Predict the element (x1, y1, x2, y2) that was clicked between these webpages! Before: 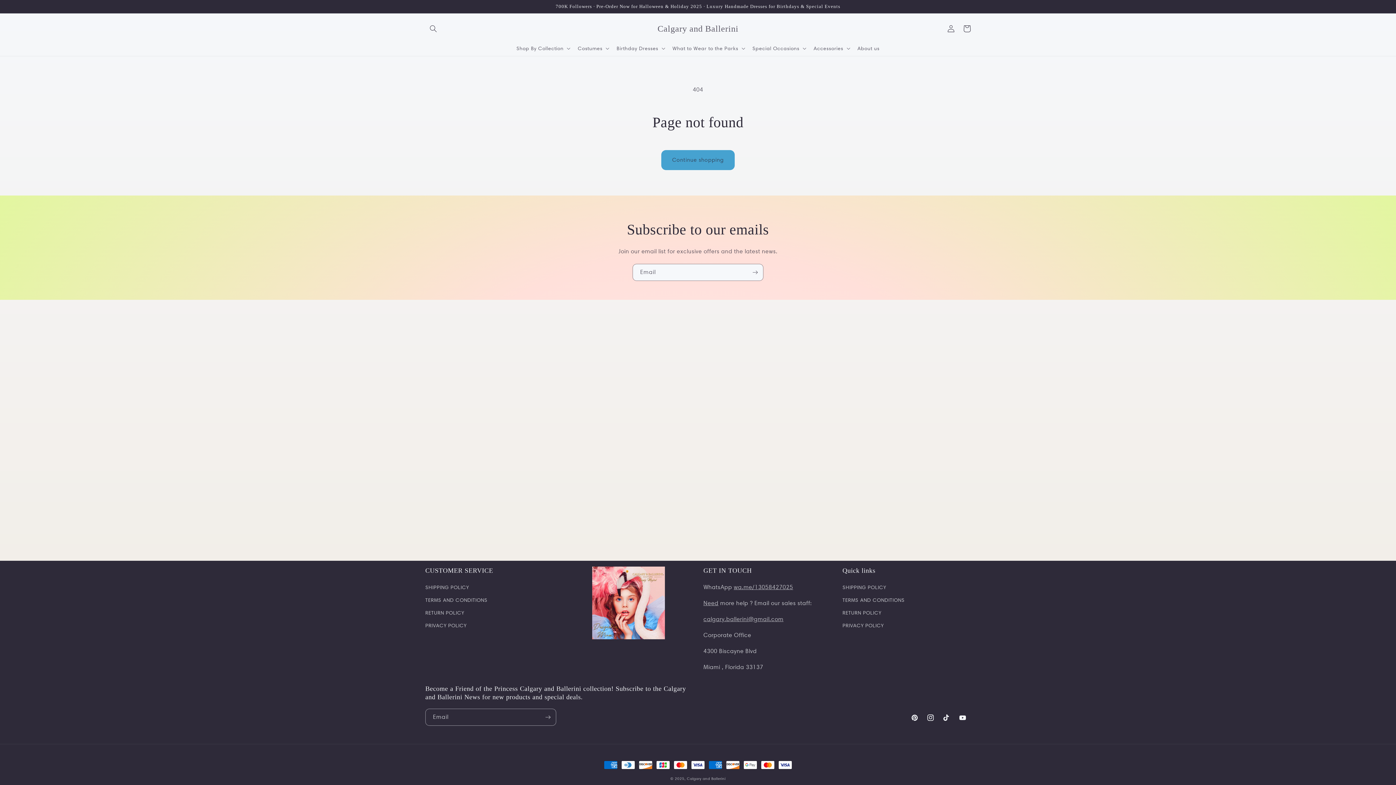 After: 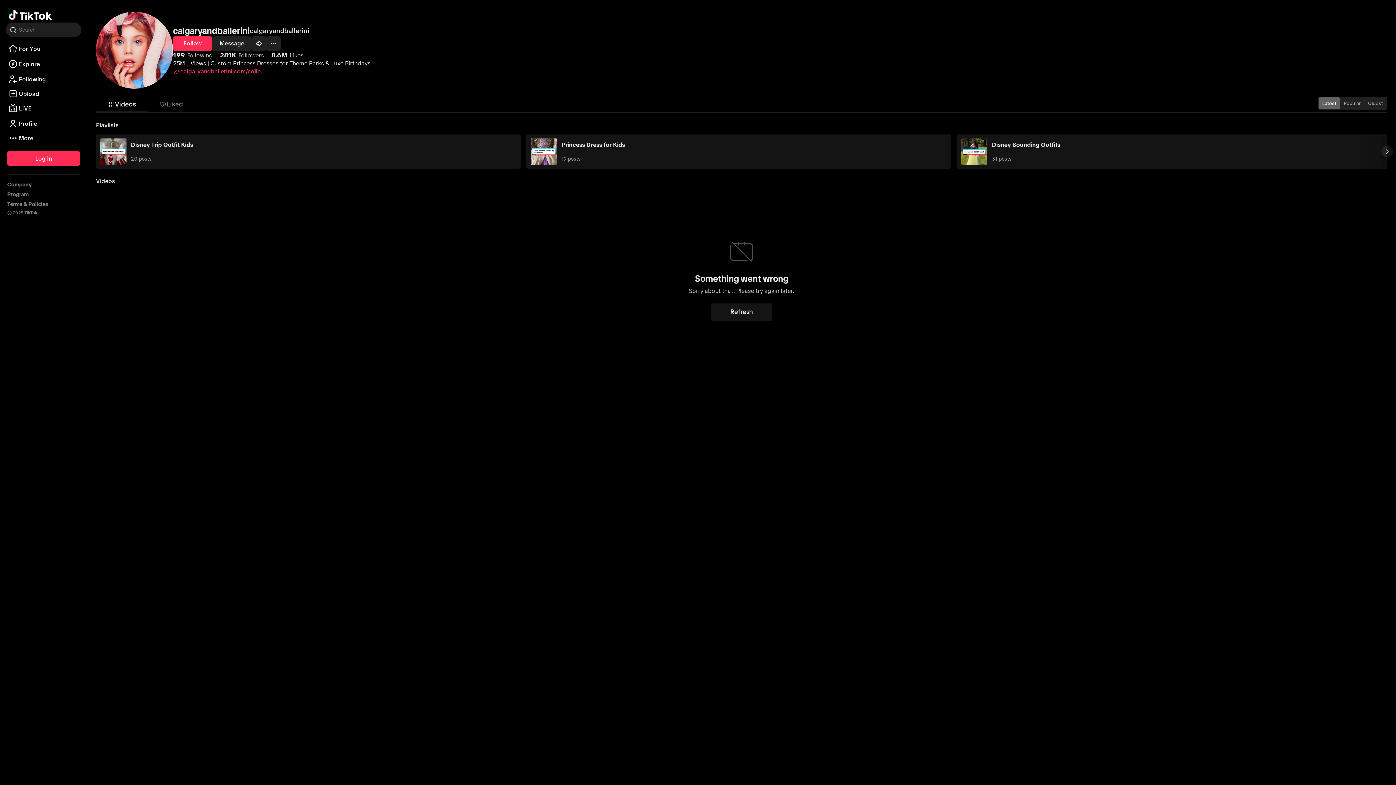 Action: label: TikTok bbox: (938, 710, 954, 726)